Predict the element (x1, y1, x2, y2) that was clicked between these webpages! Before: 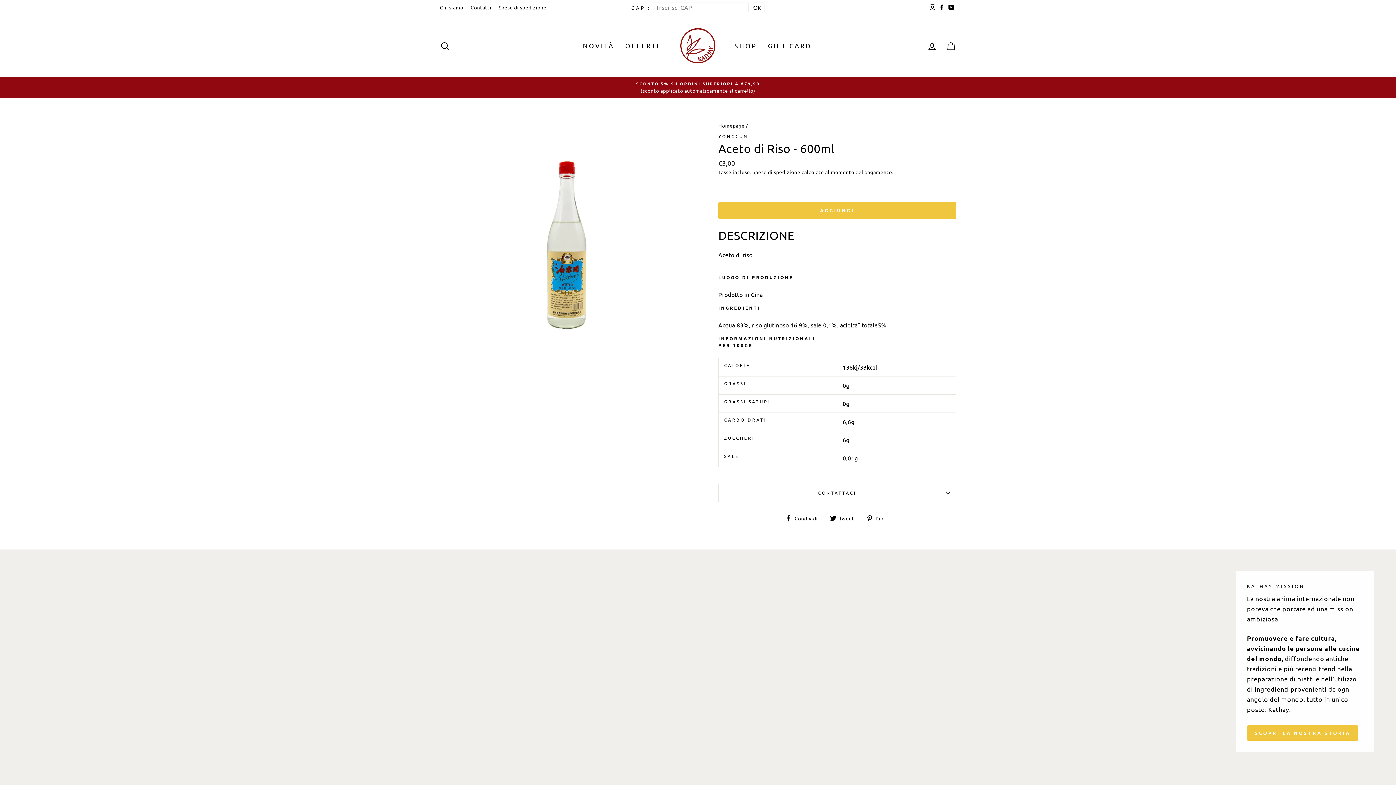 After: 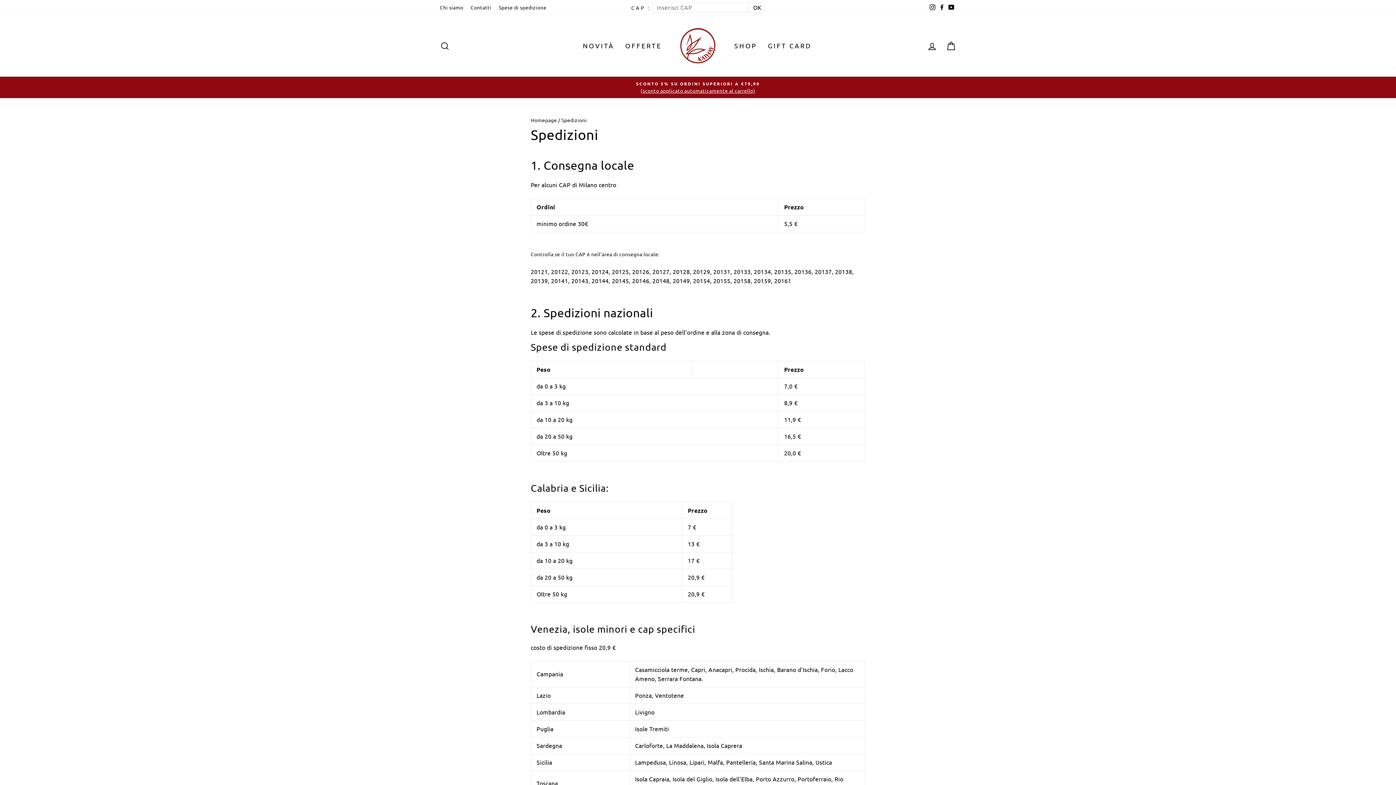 Action: label: Spese di spedizione bbox: (495, 1, 550, 13)